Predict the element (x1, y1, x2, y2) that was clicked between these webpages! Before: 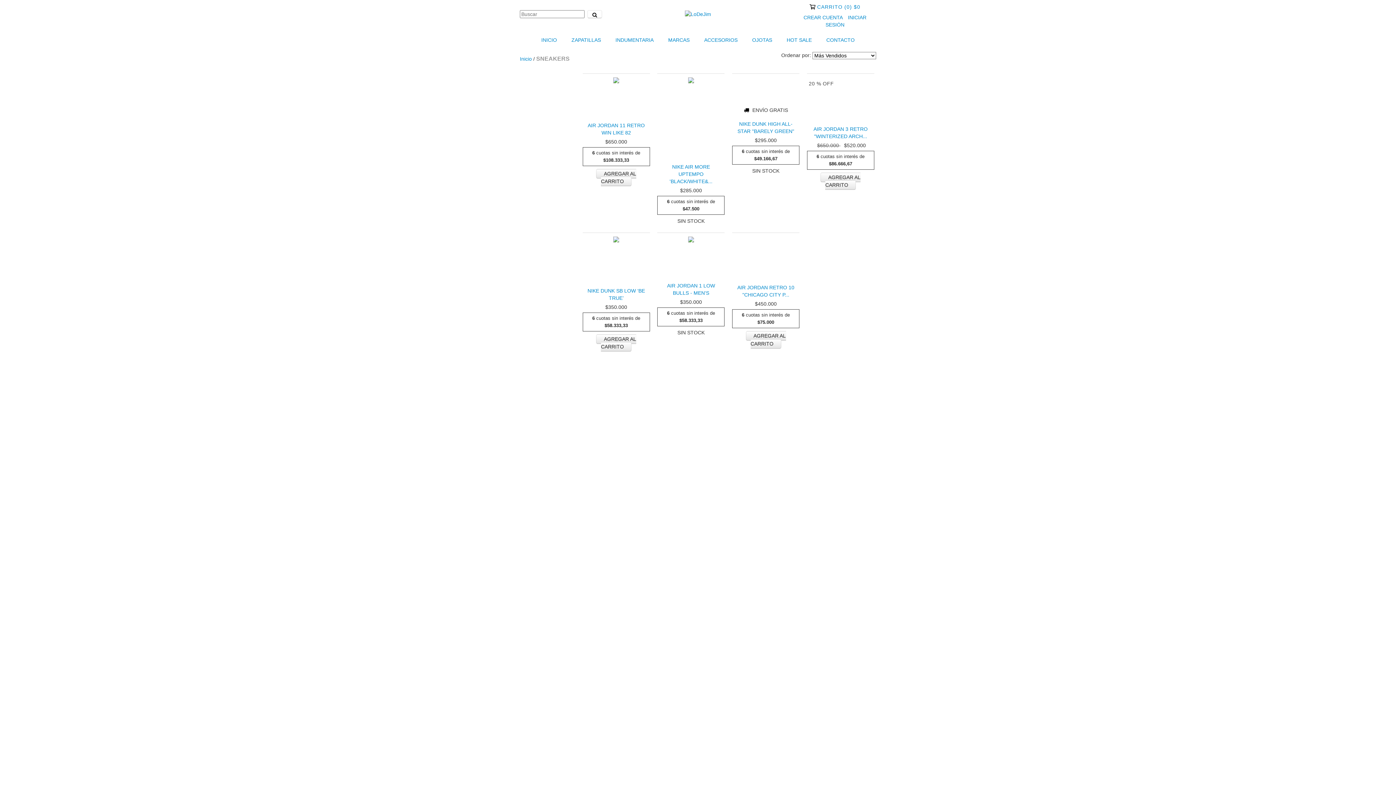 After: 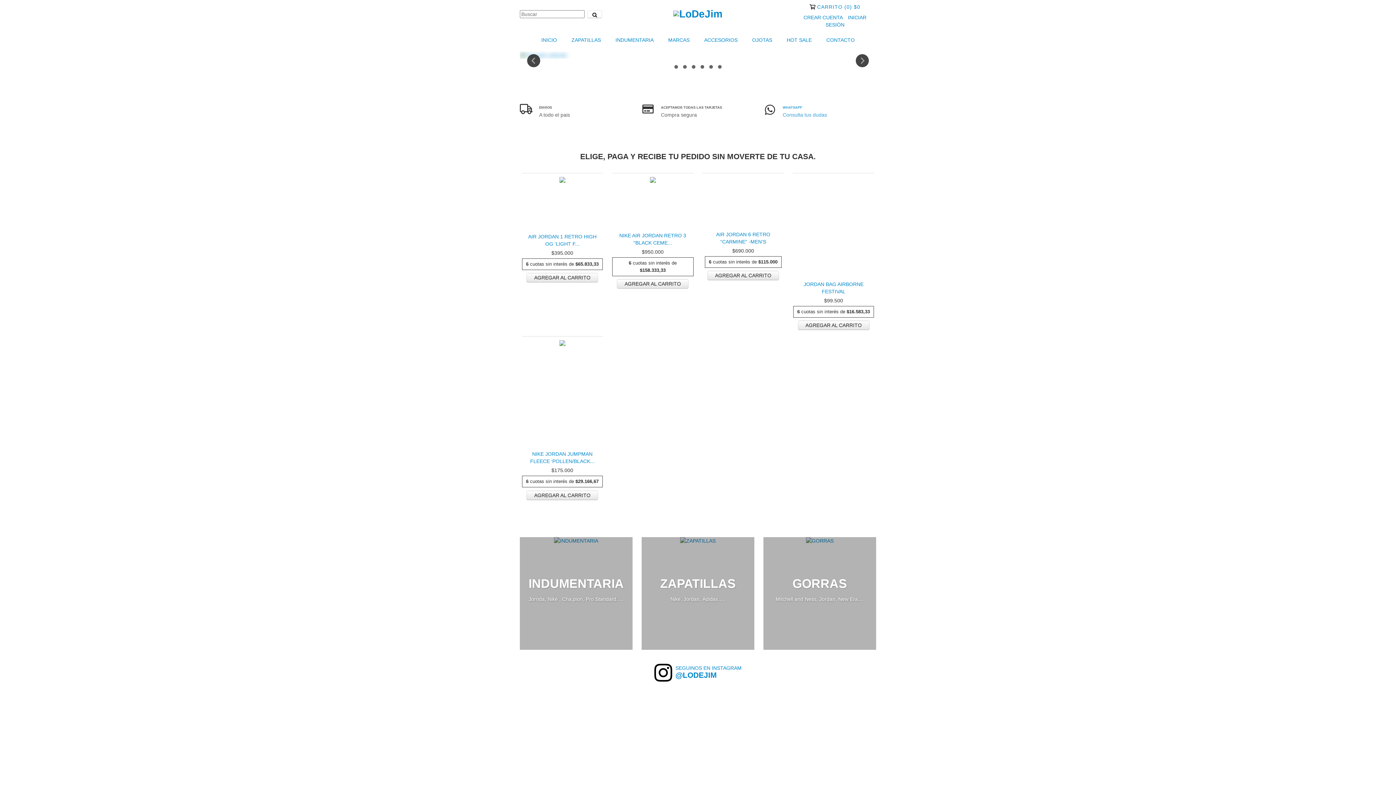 Action: bbox: (520, 56, 532, 61) label: Inicio